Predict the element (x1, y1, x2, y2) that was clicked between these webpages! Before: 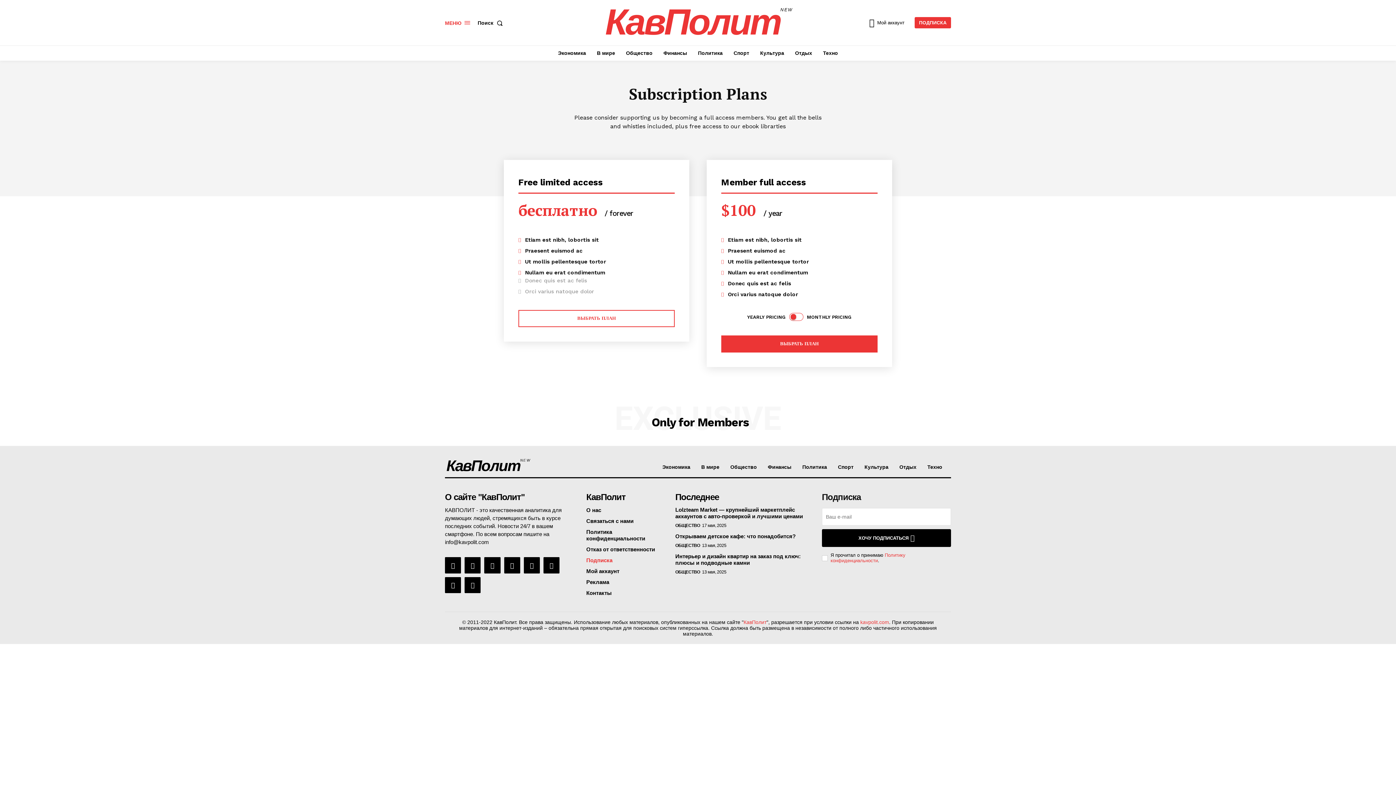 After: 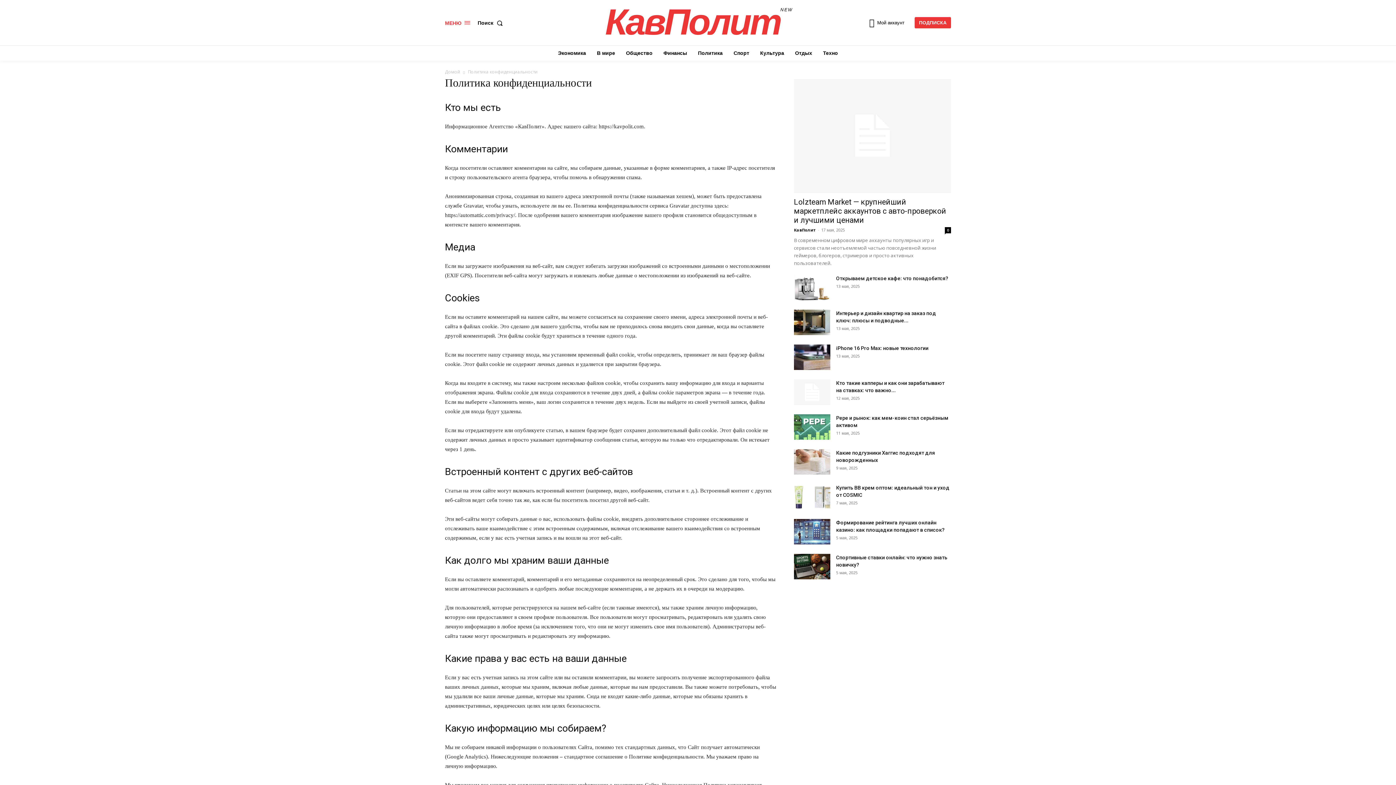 Action: bbox: (586, 529, 658, 542) label: Политика конфиденциальности